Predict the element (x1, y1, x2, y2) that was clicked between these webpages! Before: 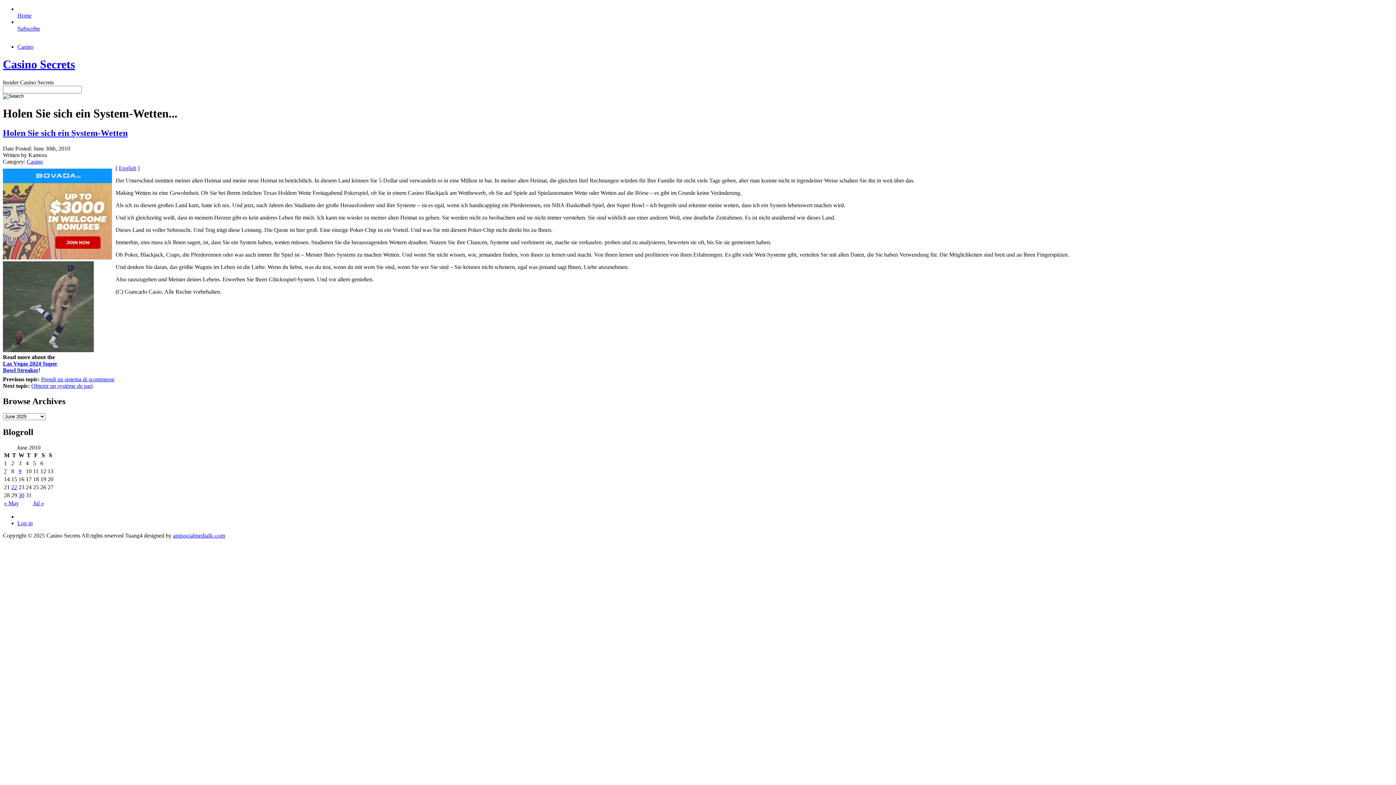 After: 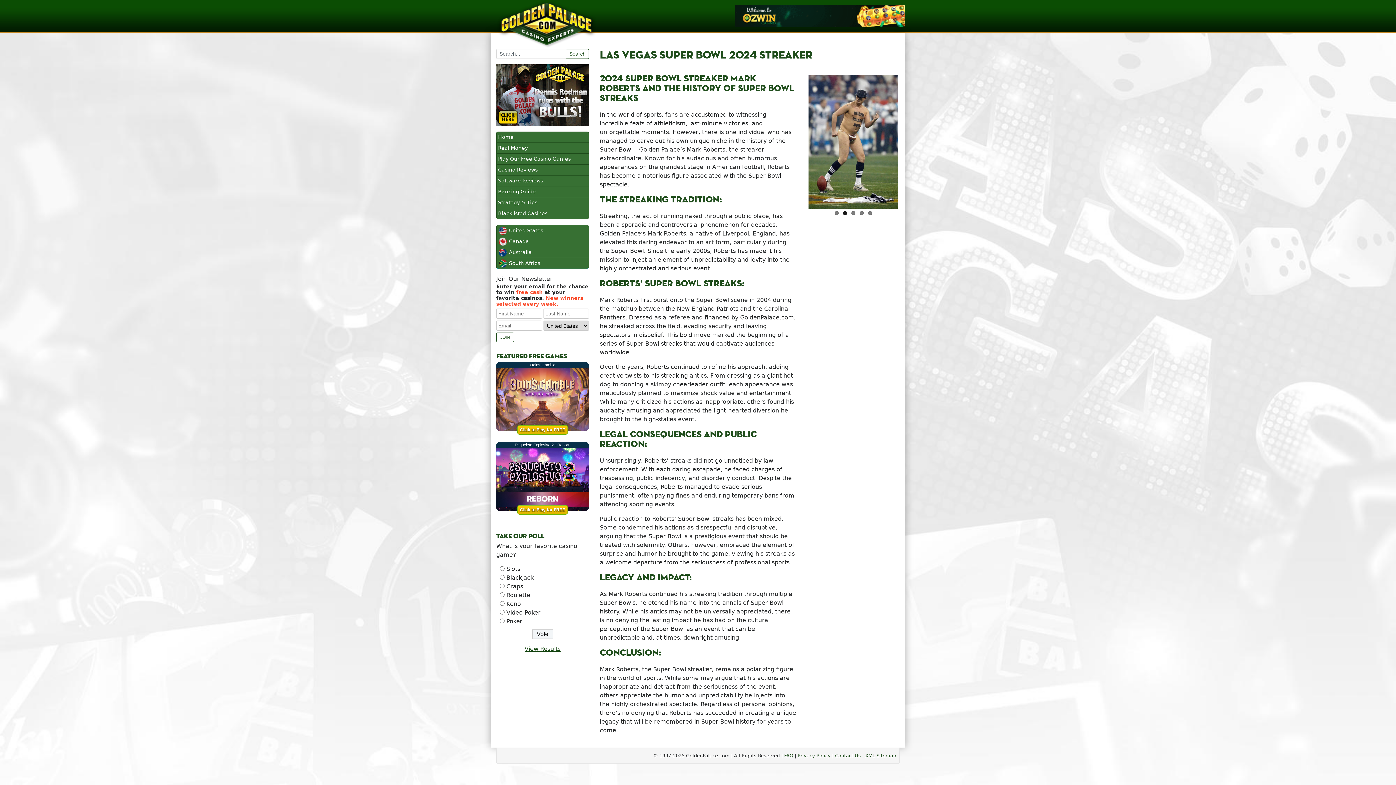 Action: bbox: (2, 348, 93, 355)